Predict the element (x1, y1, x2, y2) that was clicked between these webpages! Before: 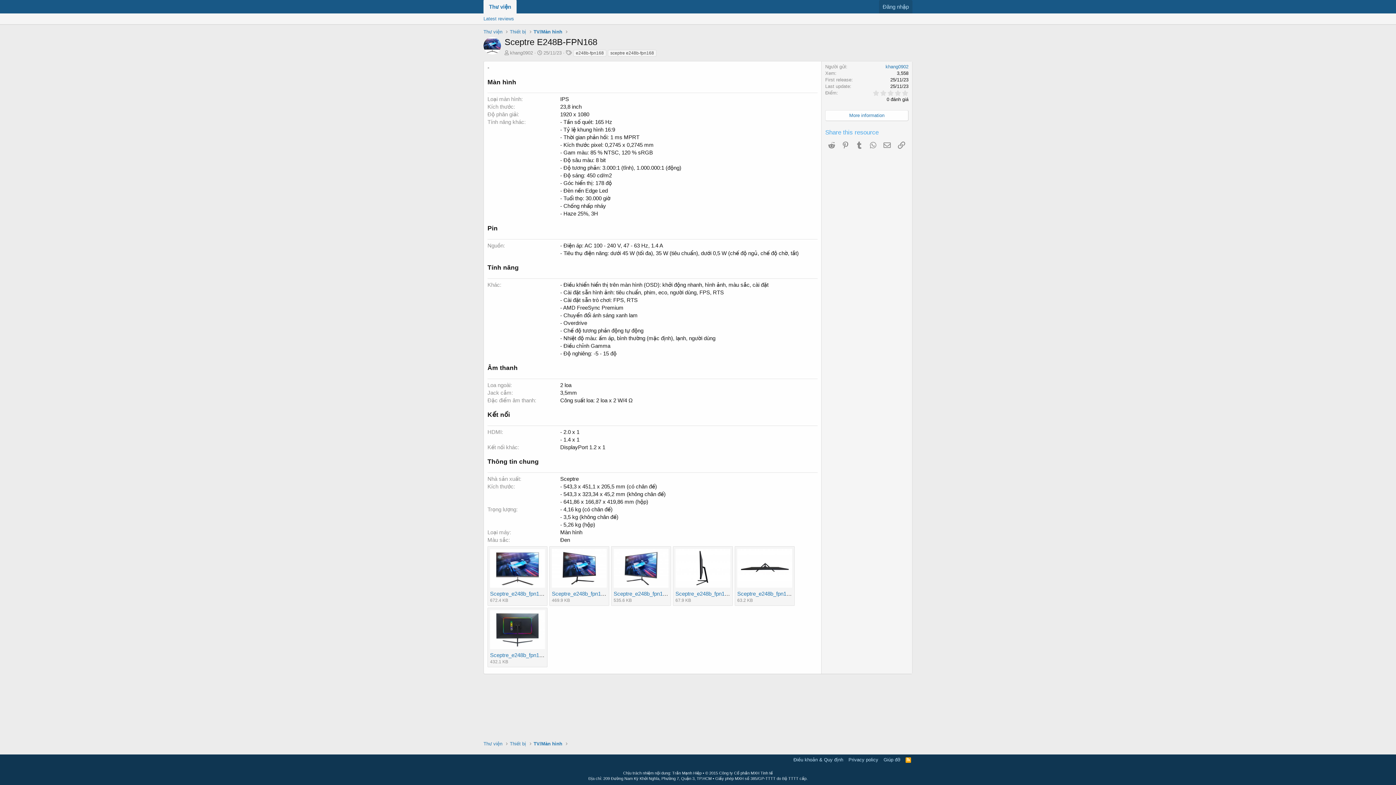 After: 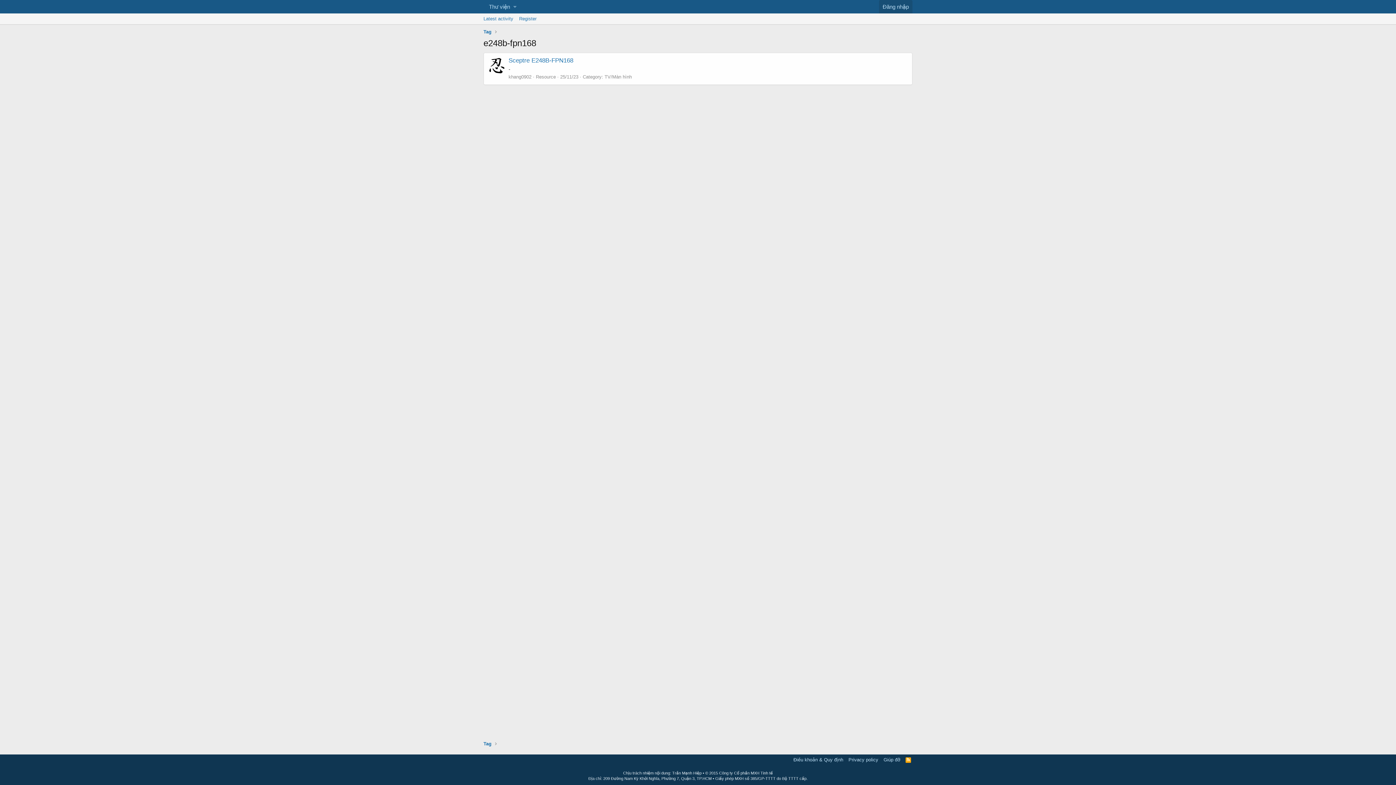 Action: label: e248b-fpn168 bbox: (573, 49, 606, 56)